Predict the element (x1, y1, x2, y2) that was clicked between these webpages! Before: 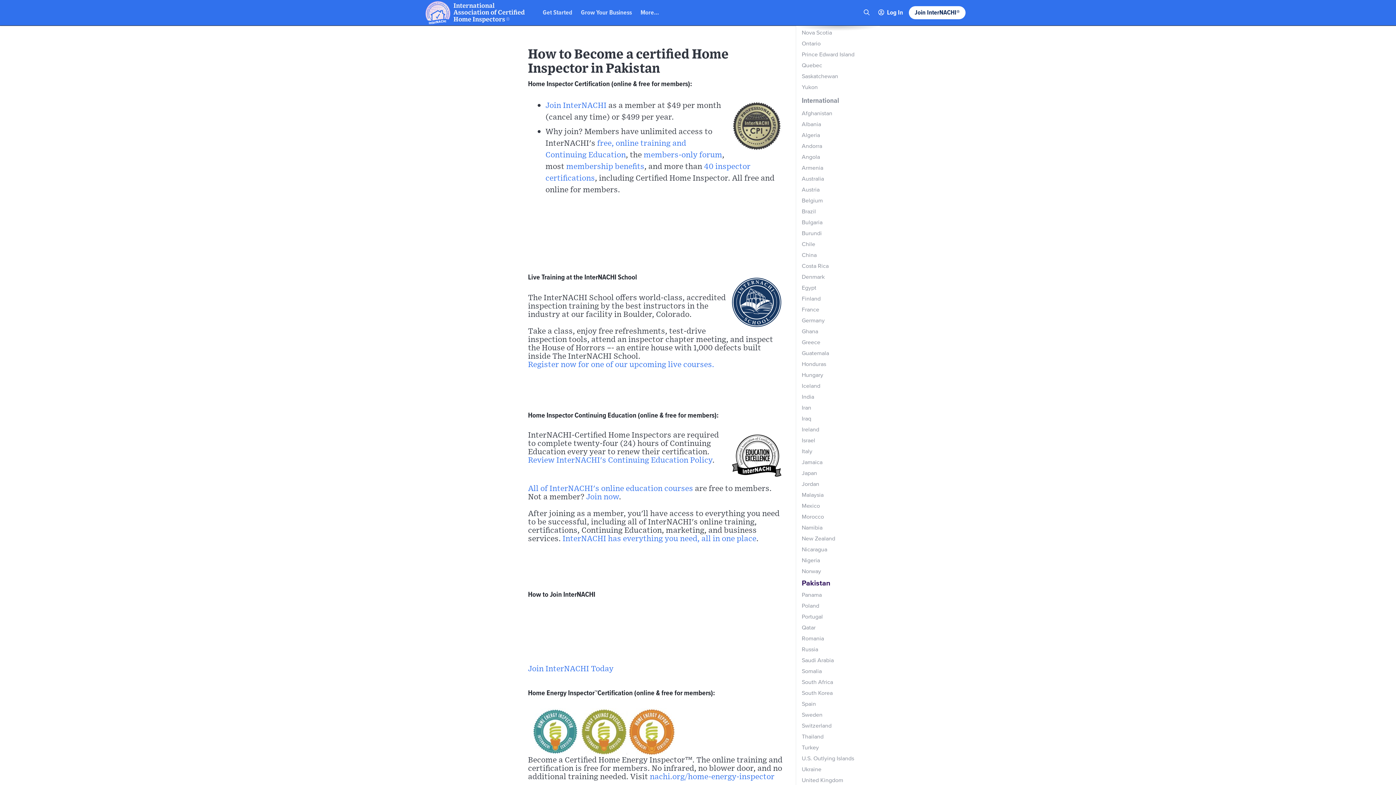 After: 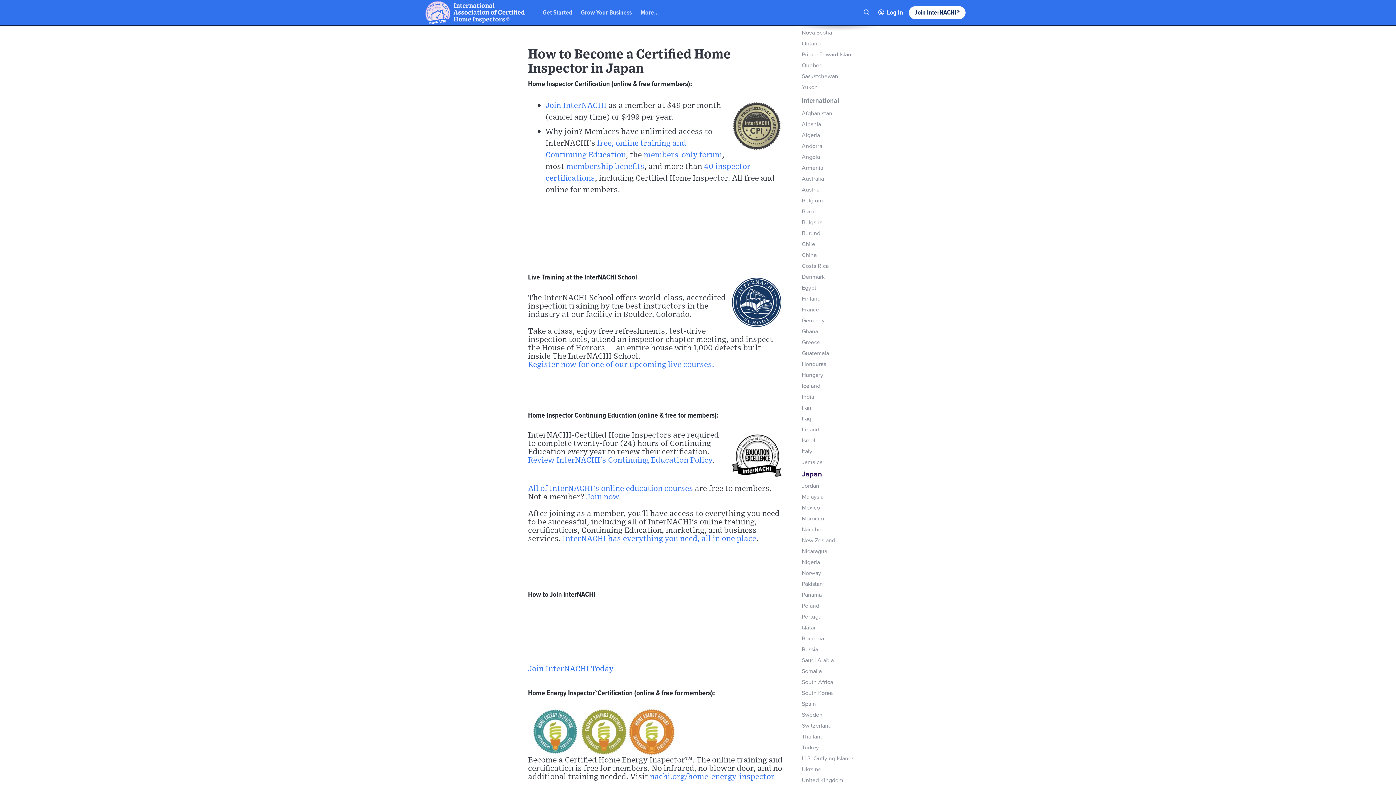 Action: label: Japan bbox: (802, 470, 874, 477)